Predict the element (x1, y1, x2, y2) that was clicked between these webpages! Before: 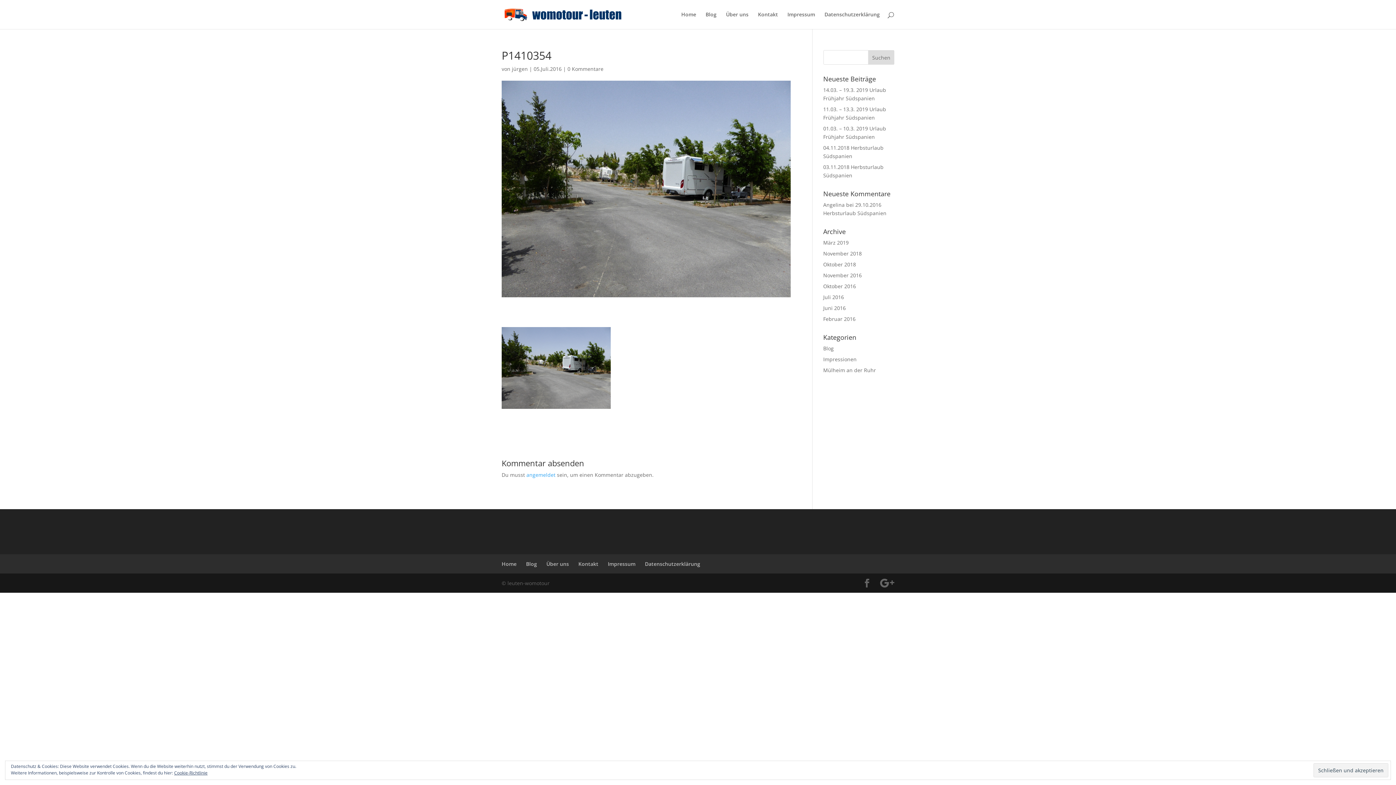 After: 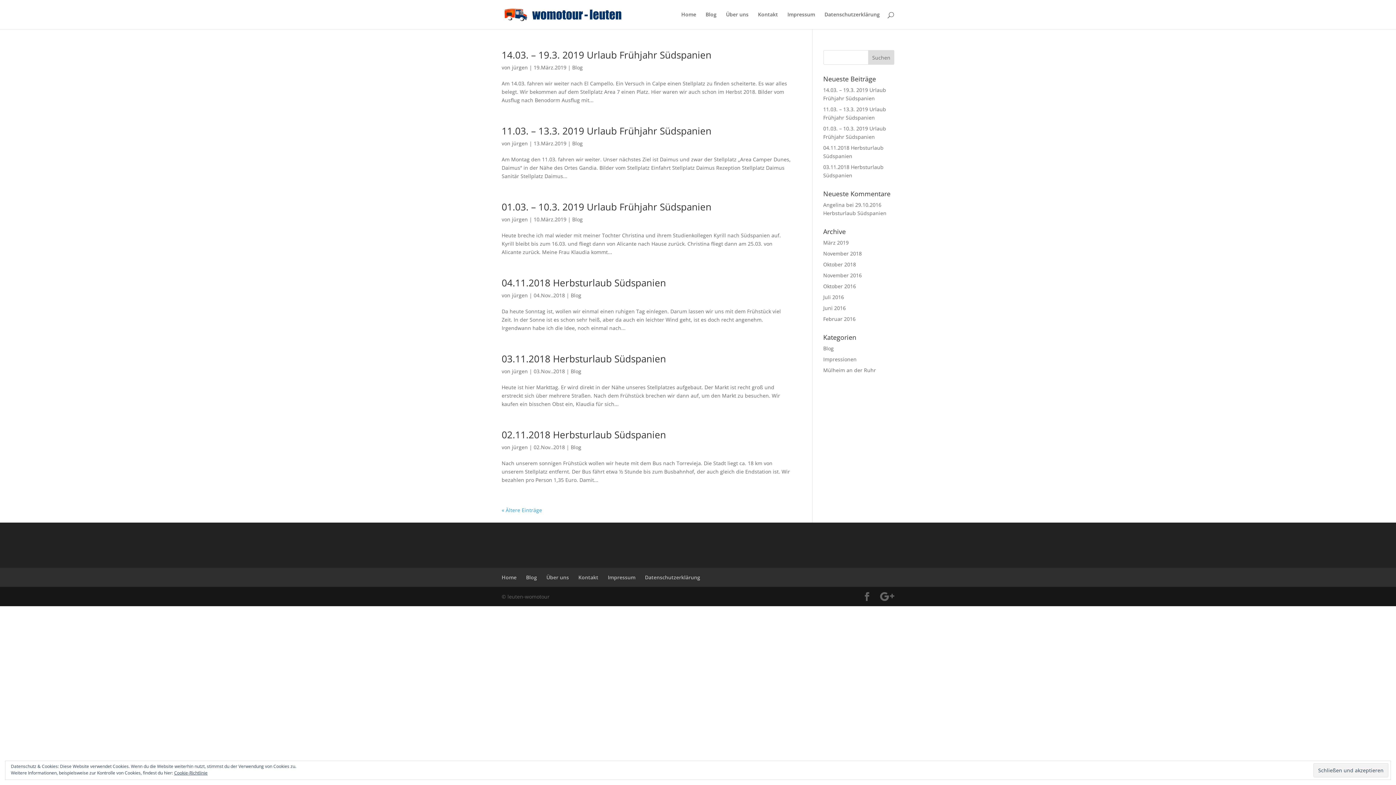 Action: bbox: (823, 345, 834, 352) label: Blog